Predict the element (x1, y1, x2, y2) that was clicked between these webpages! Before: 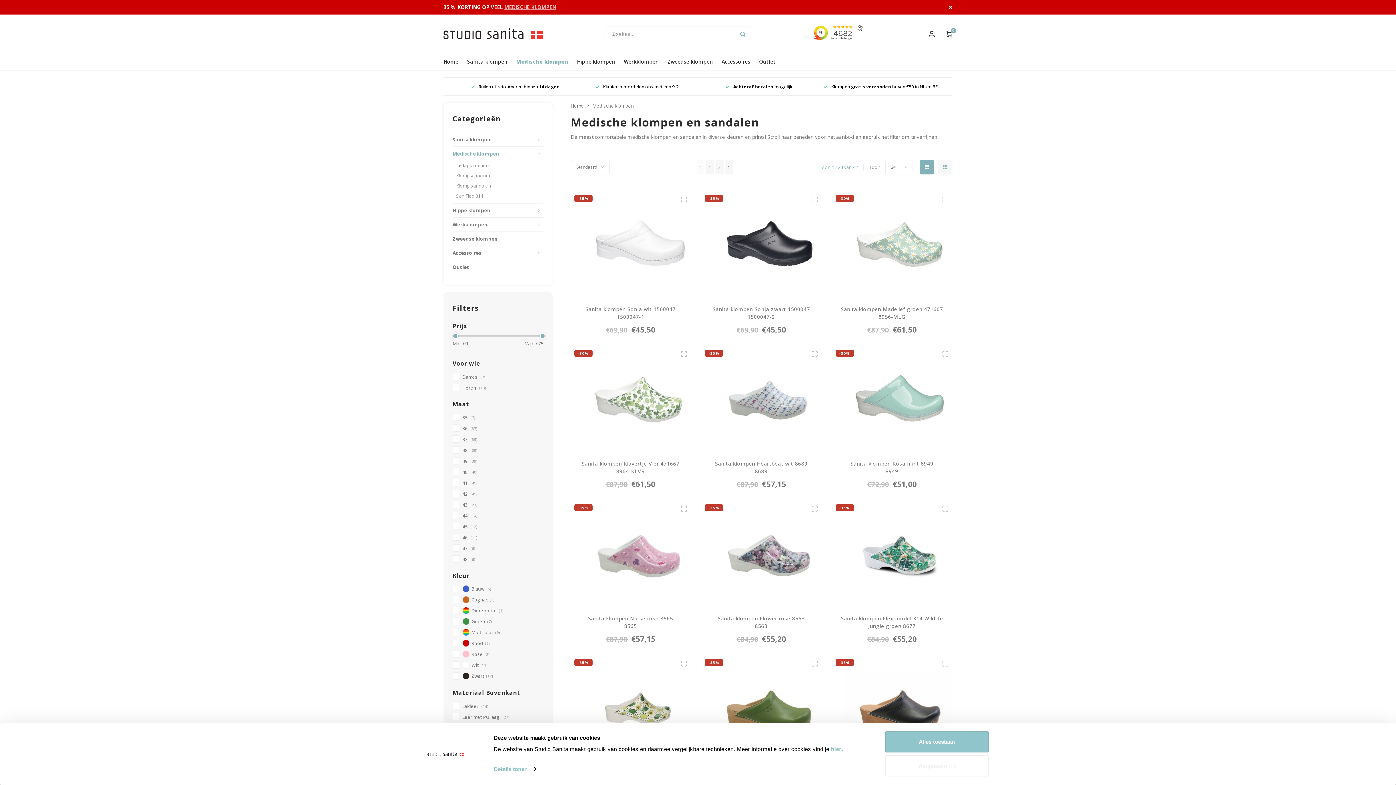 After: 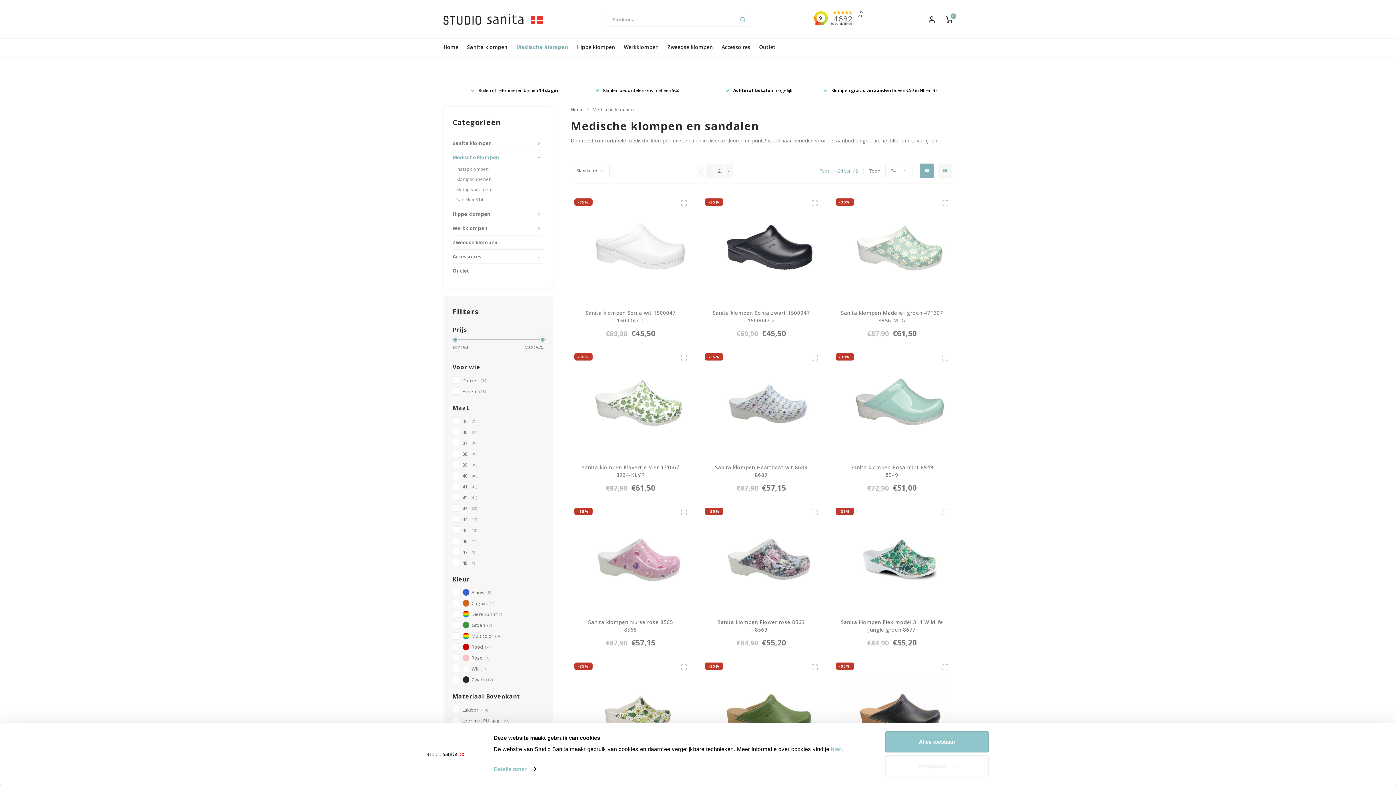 Action: bbox: (948, 3, 952, 10)